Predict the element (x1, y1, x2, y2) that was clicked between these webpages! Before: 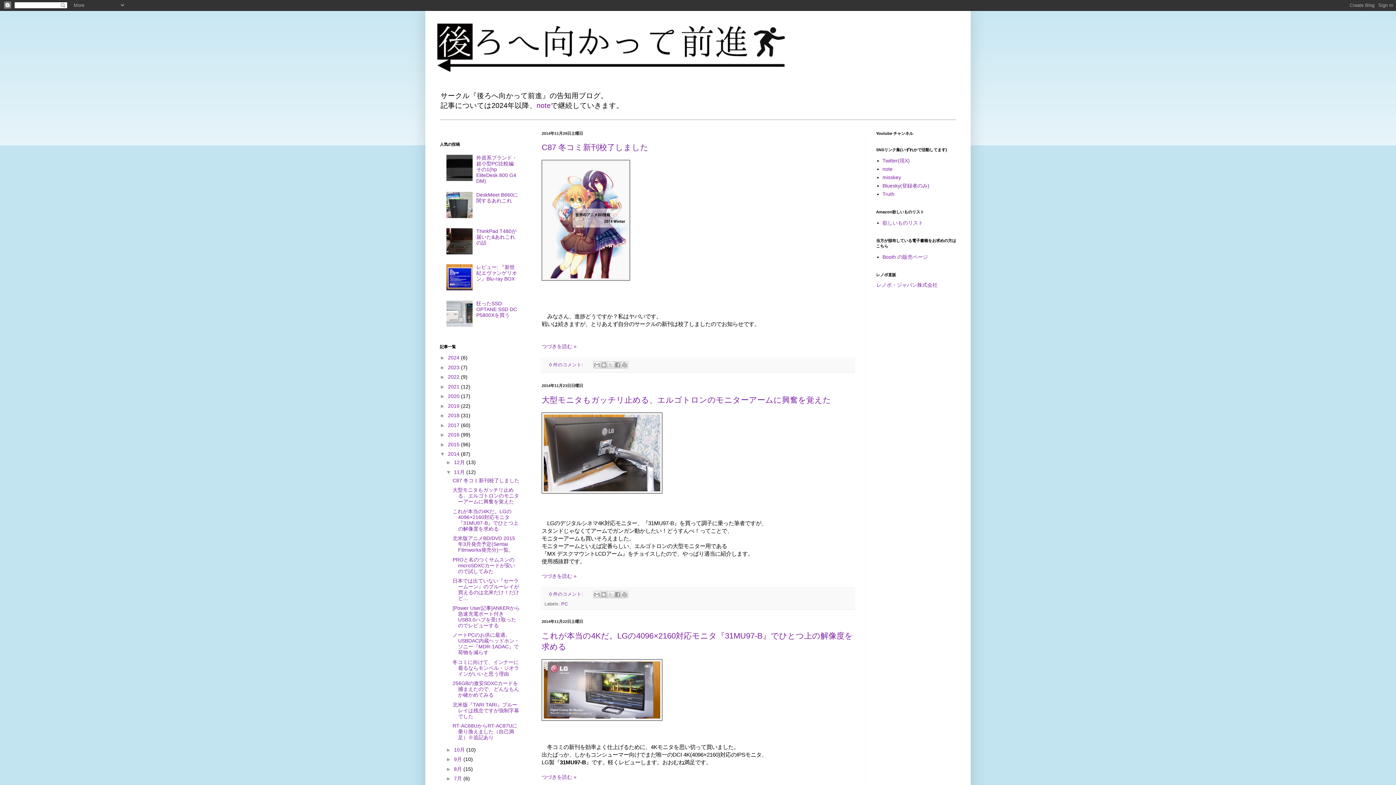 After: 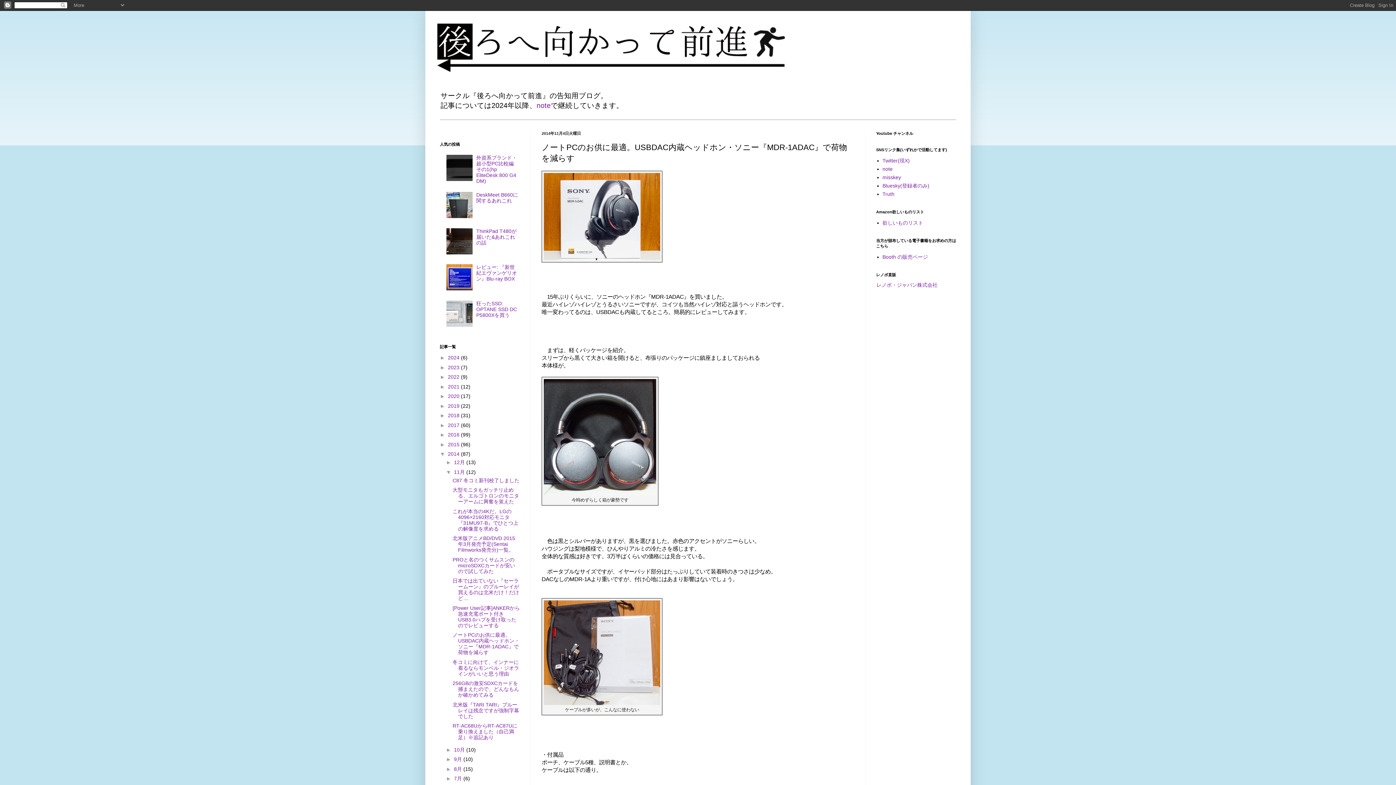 Action: bbox: (452, 632, 519, 655) label: ノートPCのお供に最適。USBDAC内蔵ヘッドホン・ソニー『MDR-1ADAC』で荷物を減らす